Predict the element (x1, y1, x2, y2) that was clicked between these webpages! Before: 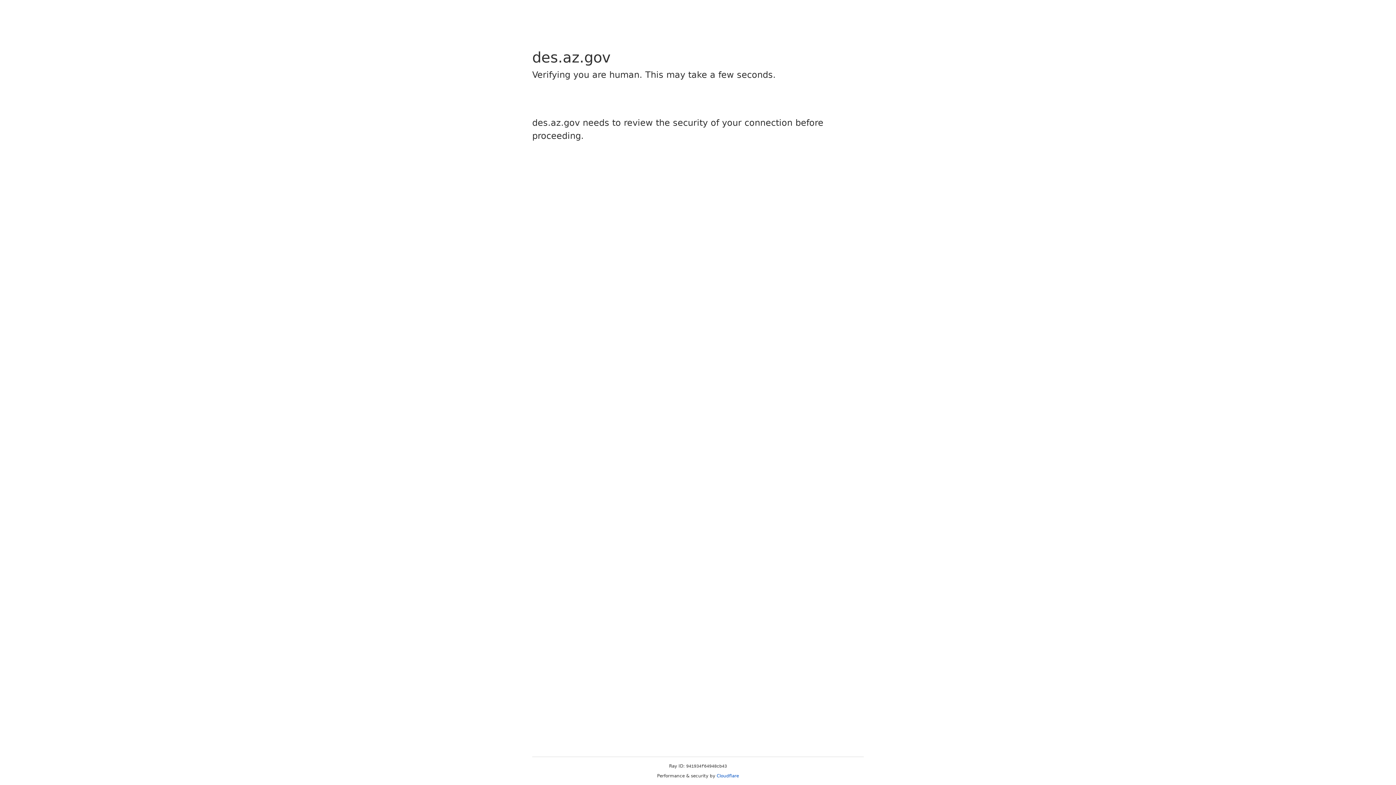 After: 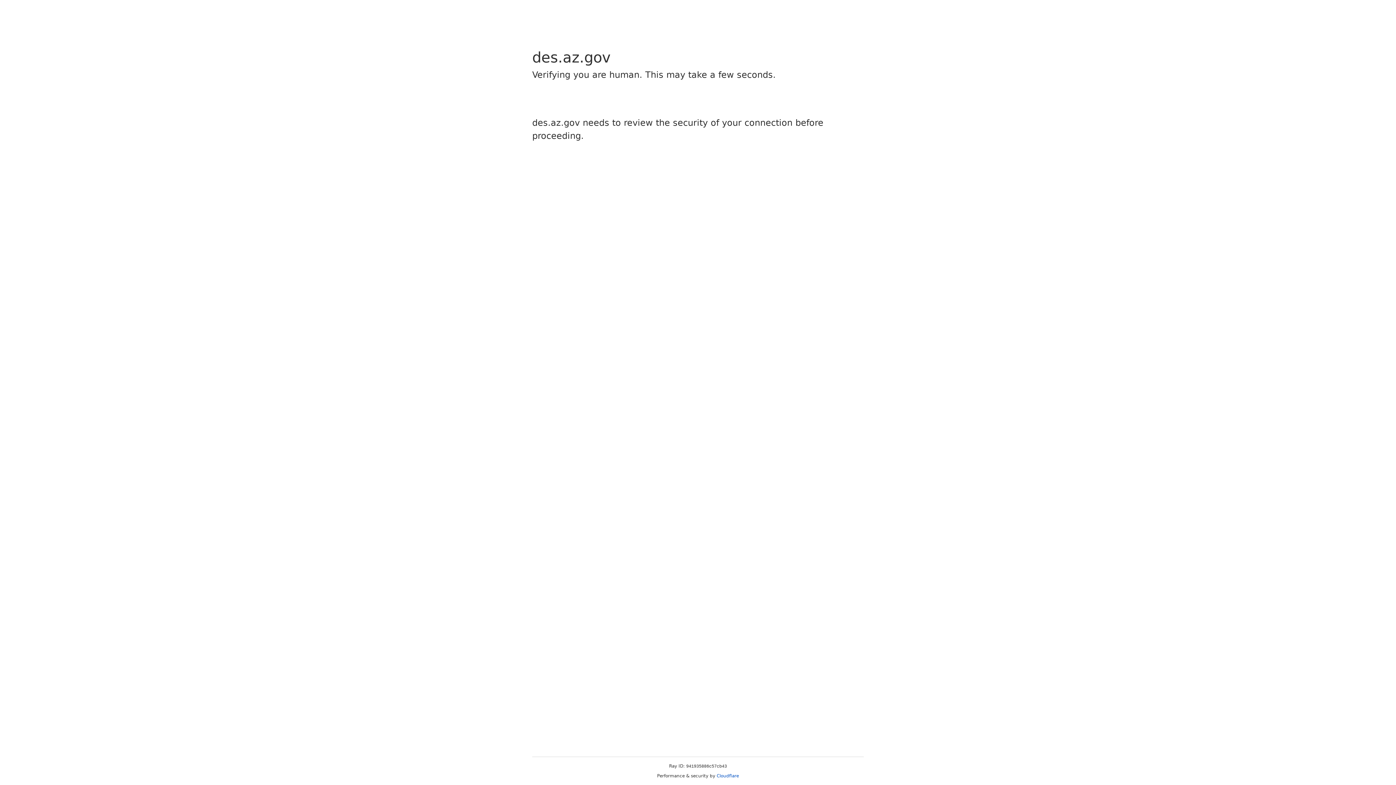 Action: label: Cloudflare bbox: (716, 773, 739, 778)